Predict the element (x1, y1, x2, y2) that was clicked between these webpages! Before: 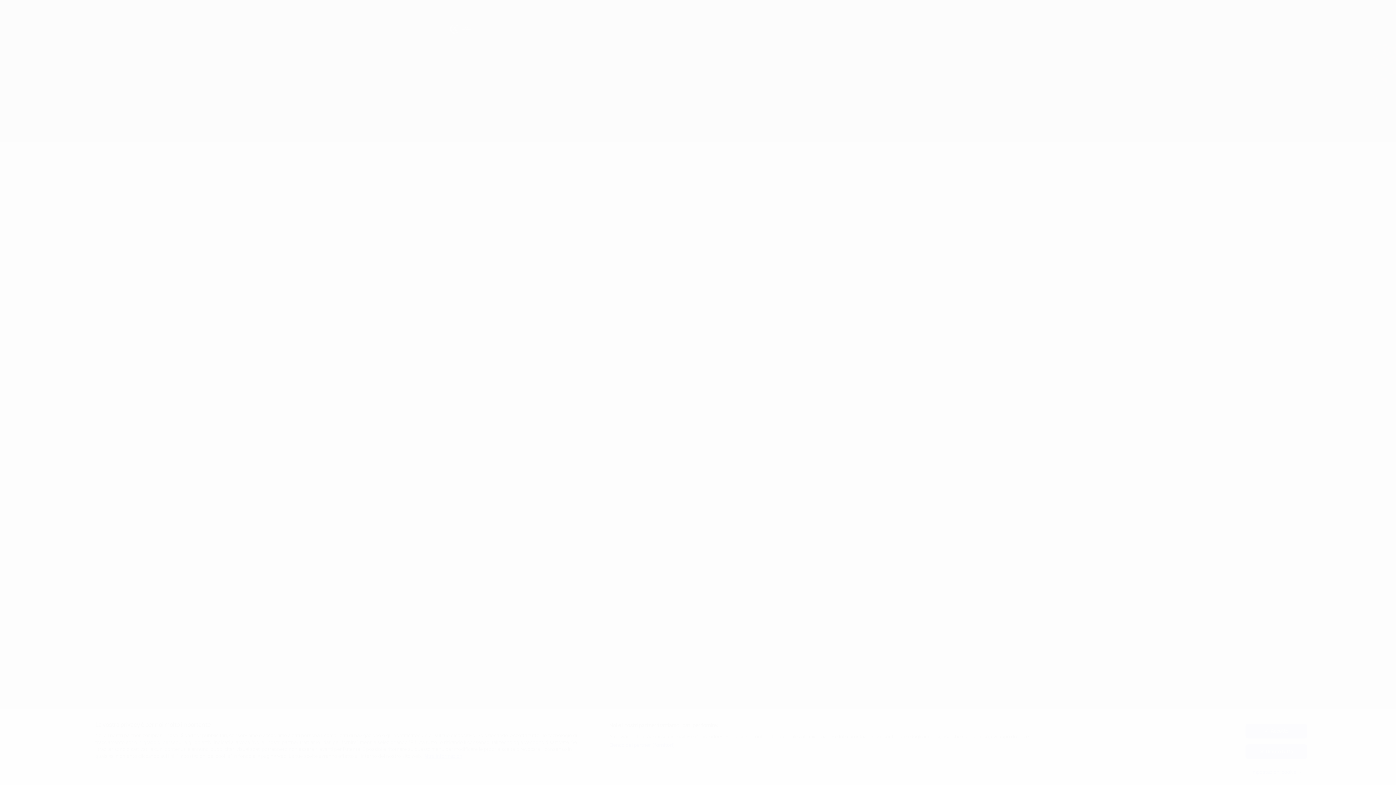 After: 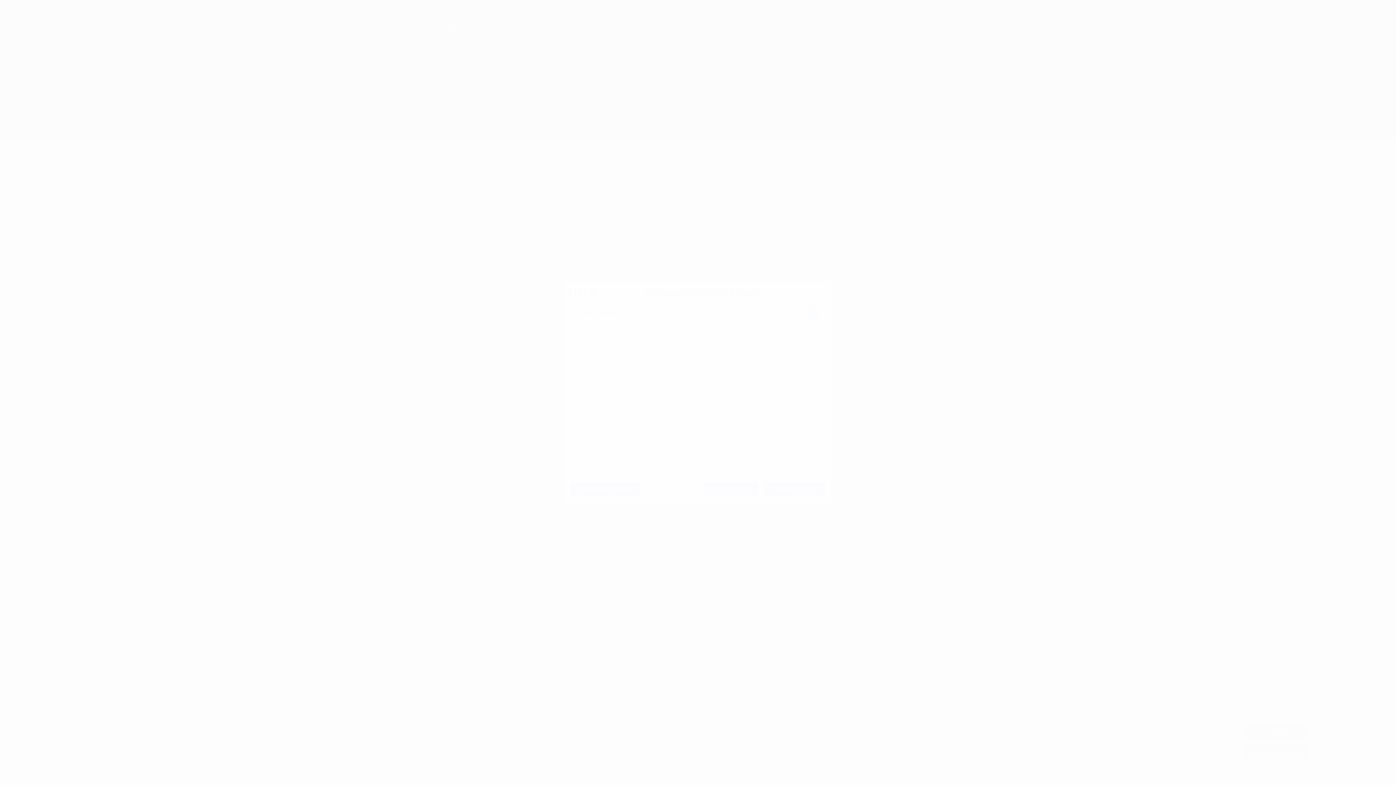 Action: label: Elenco dei partner (fornitori) bbox: (609, 742, 675, 749)